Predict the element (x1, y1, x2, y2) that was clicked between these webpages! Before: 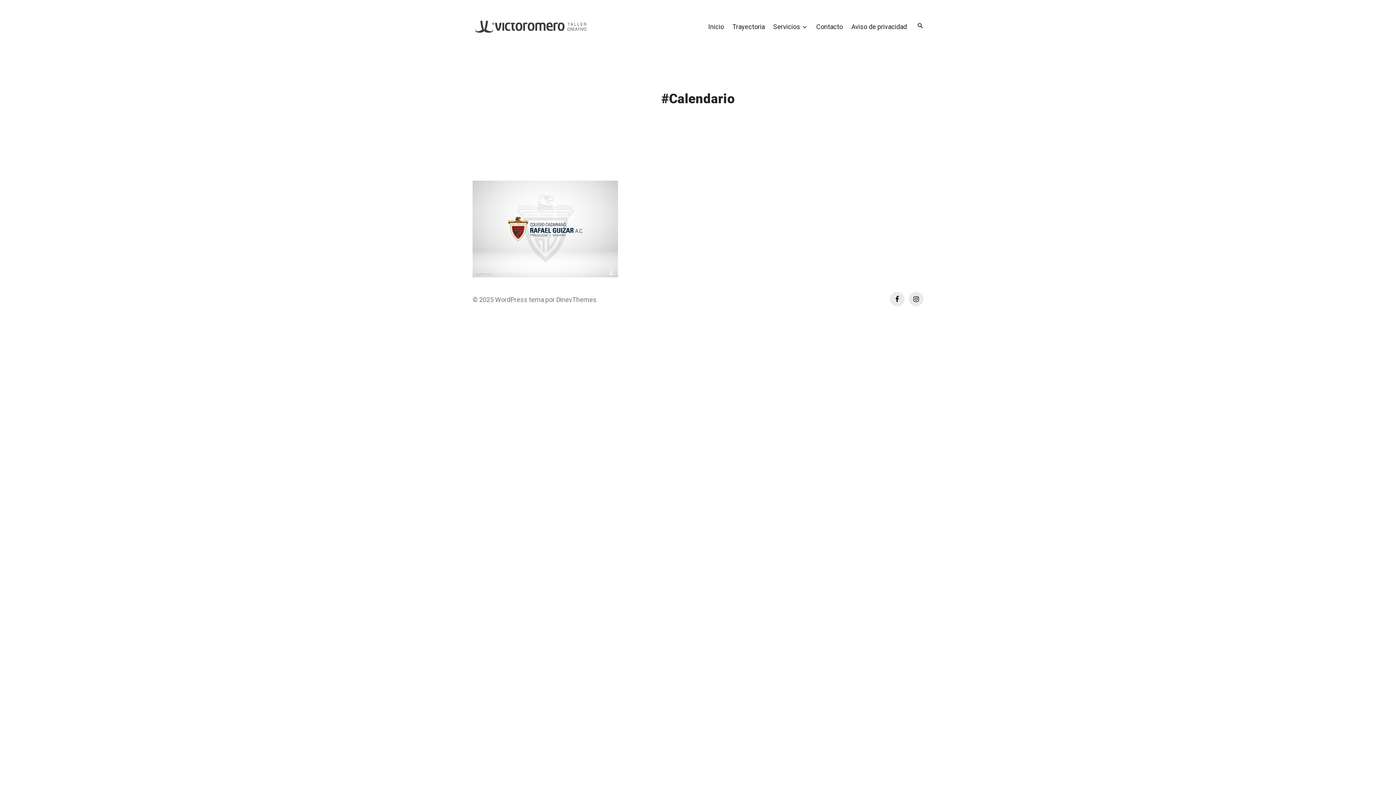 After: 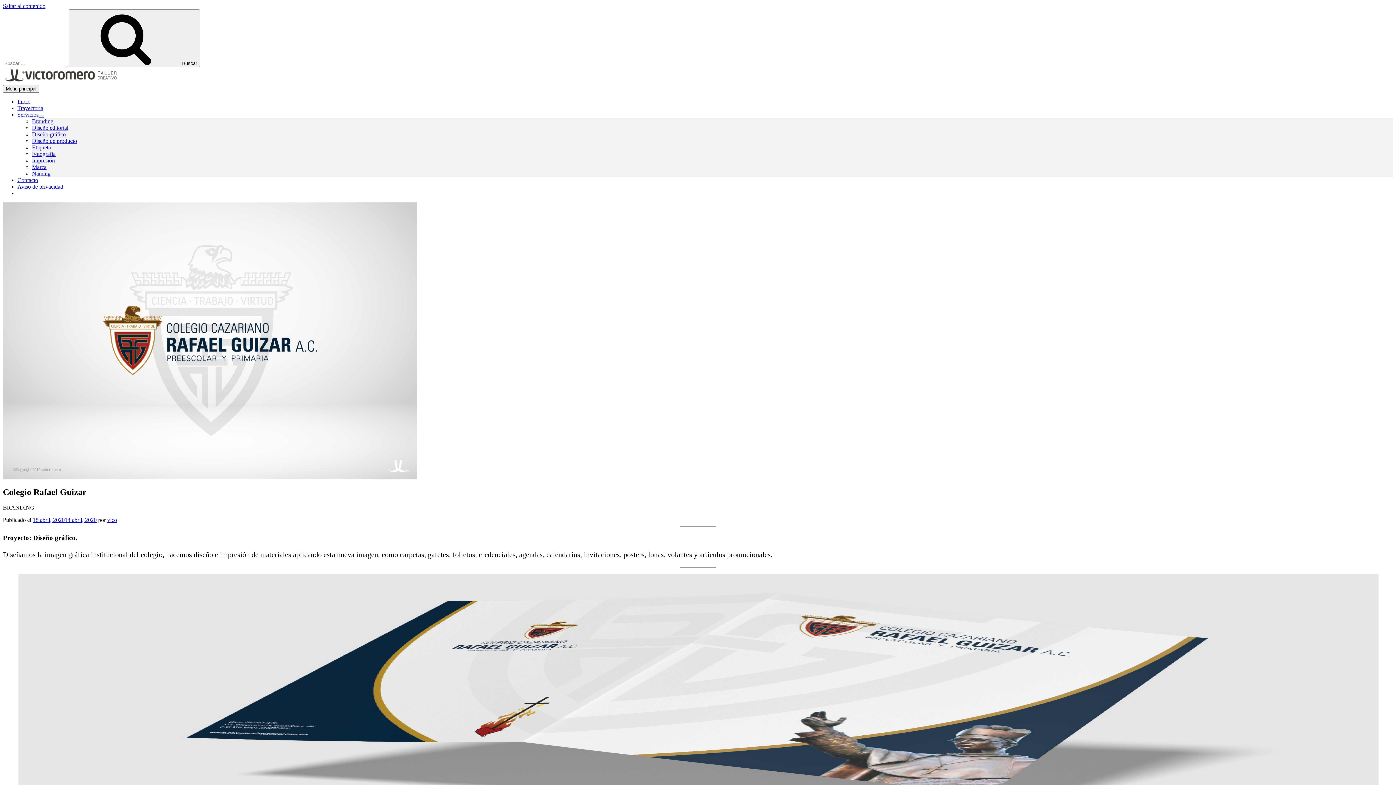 Action: label: Colegio Rafael Guizar bbox: (469, 176, 621, 281)